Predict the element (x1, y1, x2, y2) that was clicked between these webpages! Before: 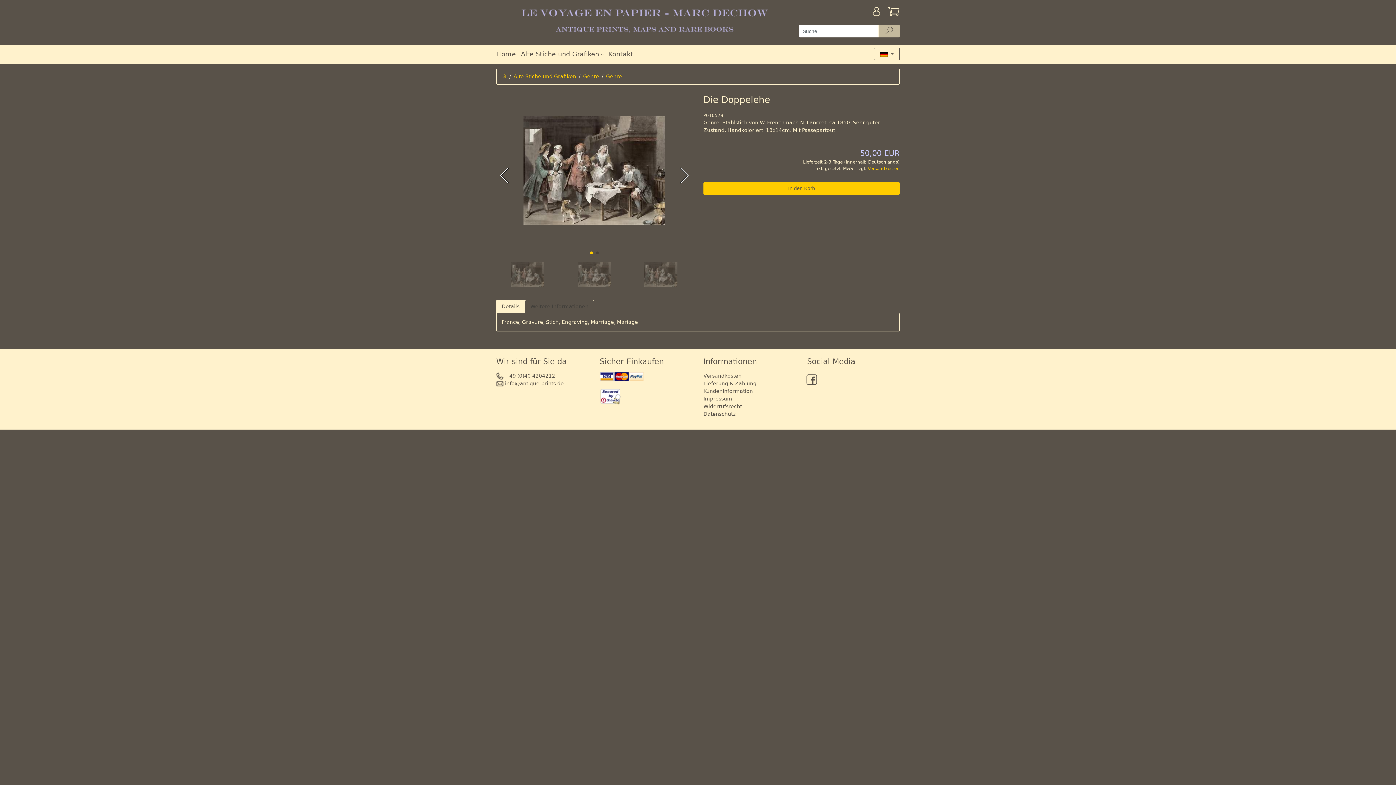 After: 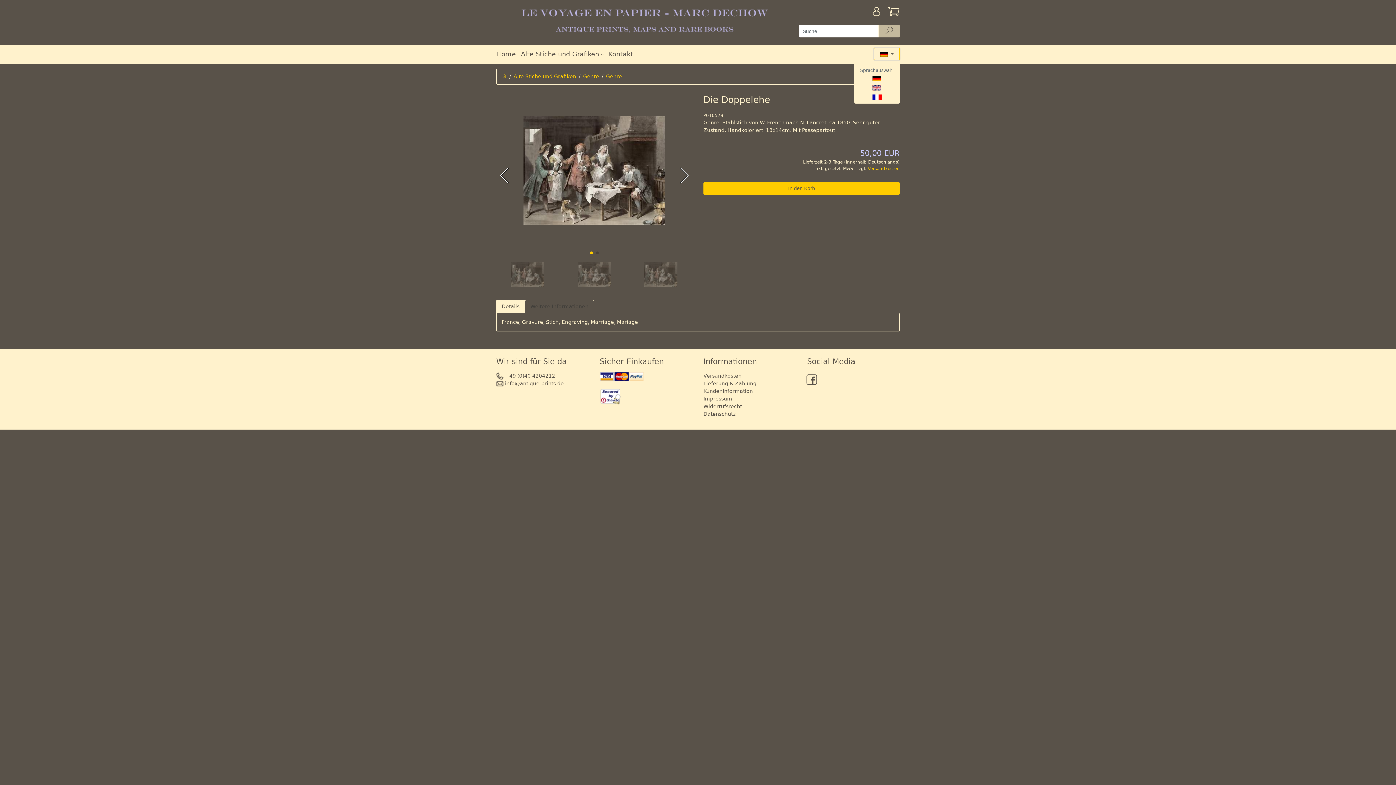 Action: bbox: (874, 47, 900, 60) label:  